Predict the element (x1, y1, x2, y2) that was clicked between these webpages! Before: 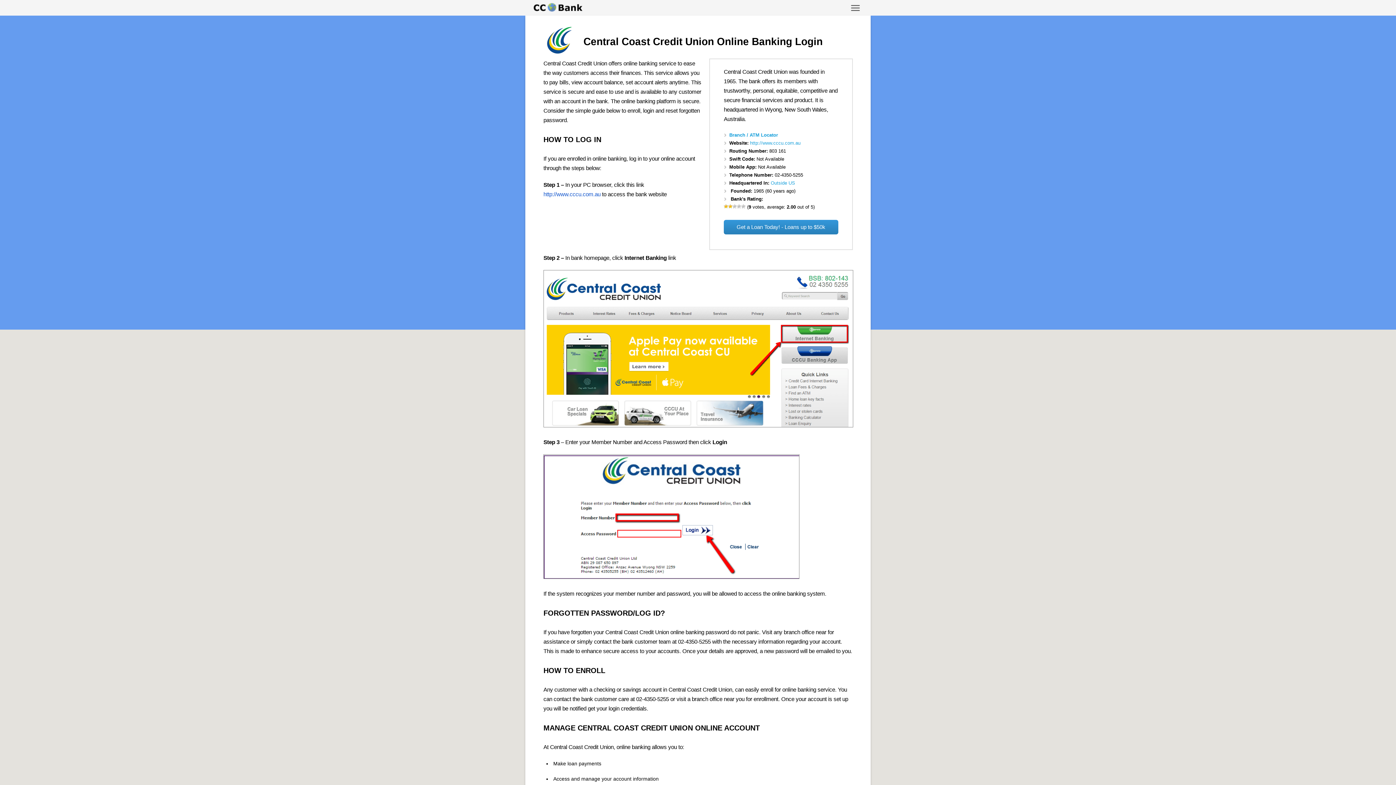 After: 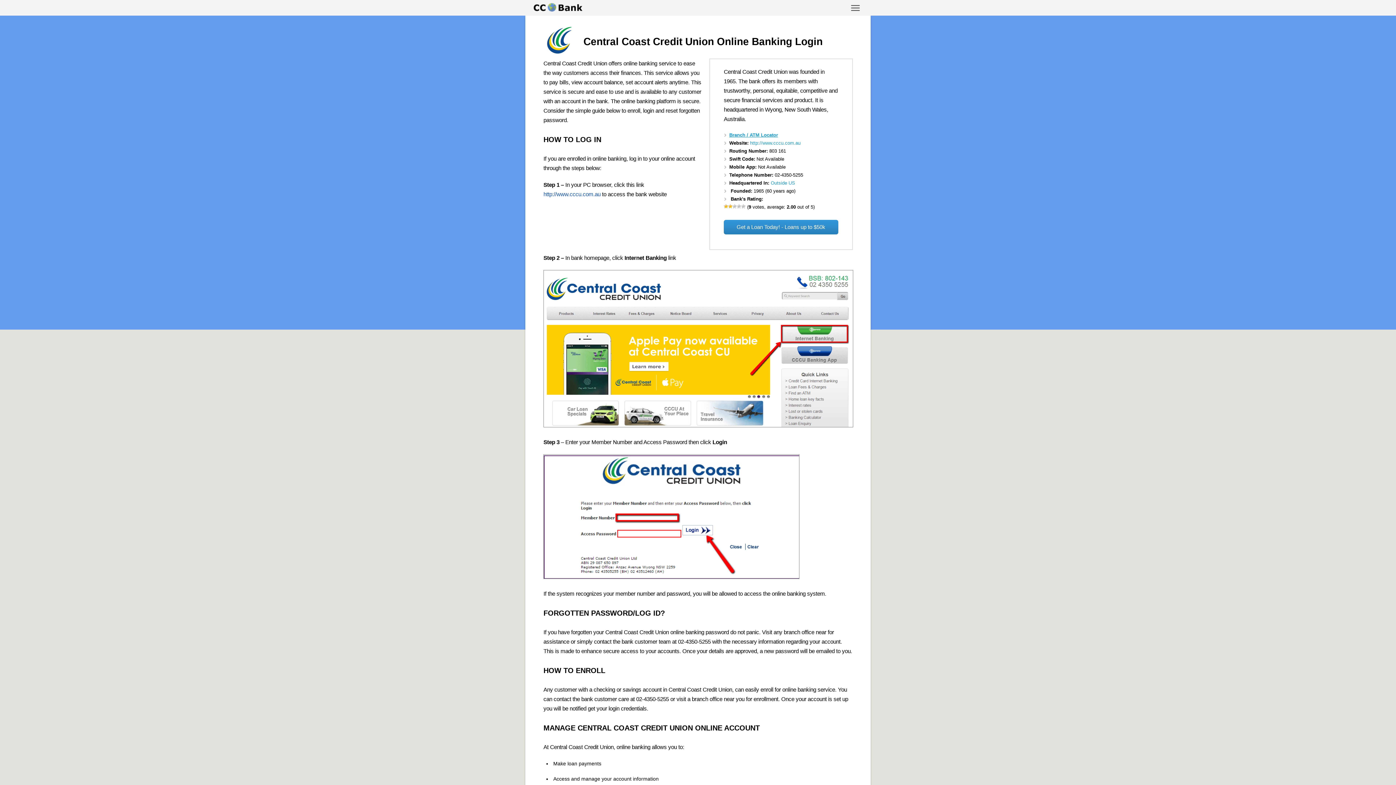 Action: label: Branch / ATM Locator bbox: (729, 132, 778, 137)